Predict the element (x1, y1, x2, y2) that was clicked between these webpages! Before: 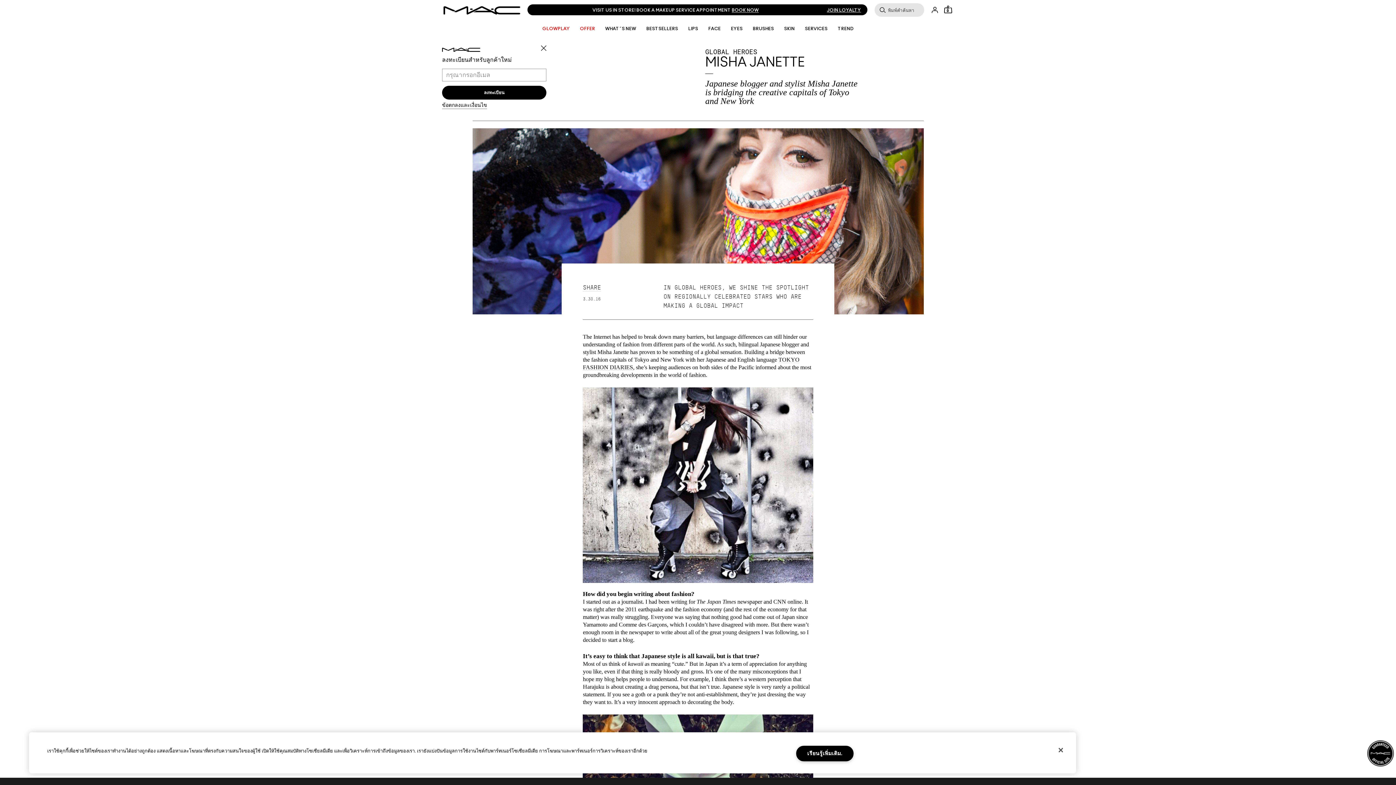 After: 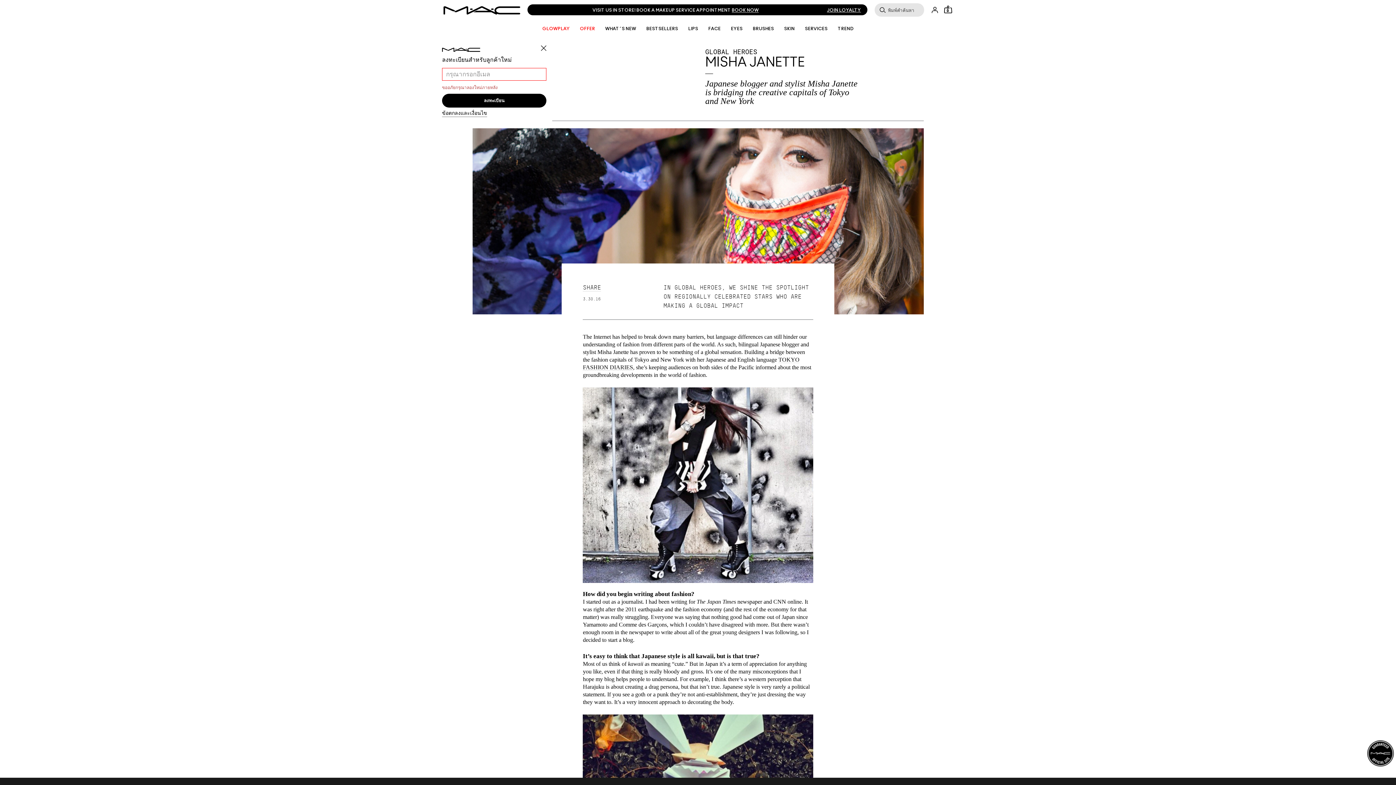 Action: label: ลงทะเบียน bbox: (442, 85, 546, 99)